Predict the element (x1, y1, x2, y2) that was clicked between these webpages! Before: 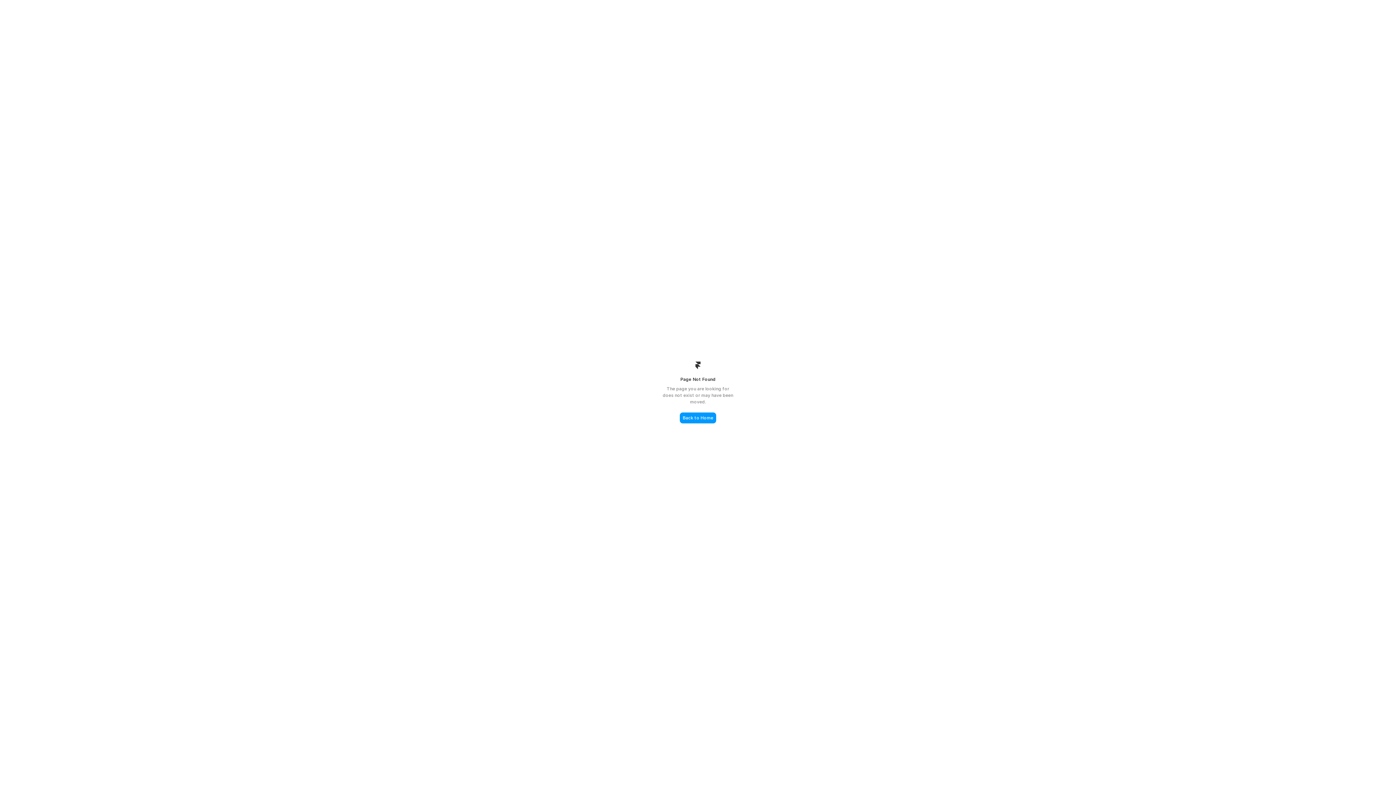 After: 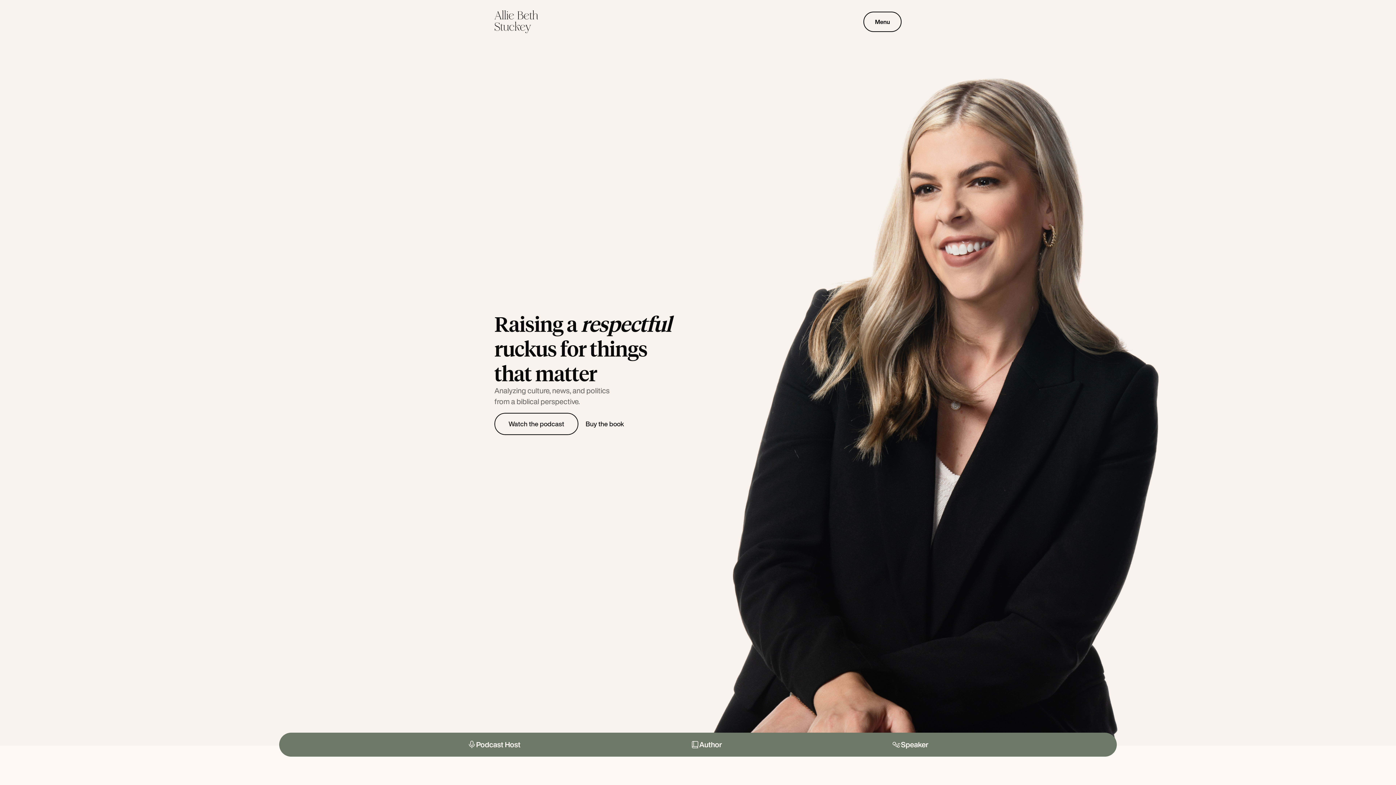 Action: label: Back to Home bbox: (680, 412, 716, 423)